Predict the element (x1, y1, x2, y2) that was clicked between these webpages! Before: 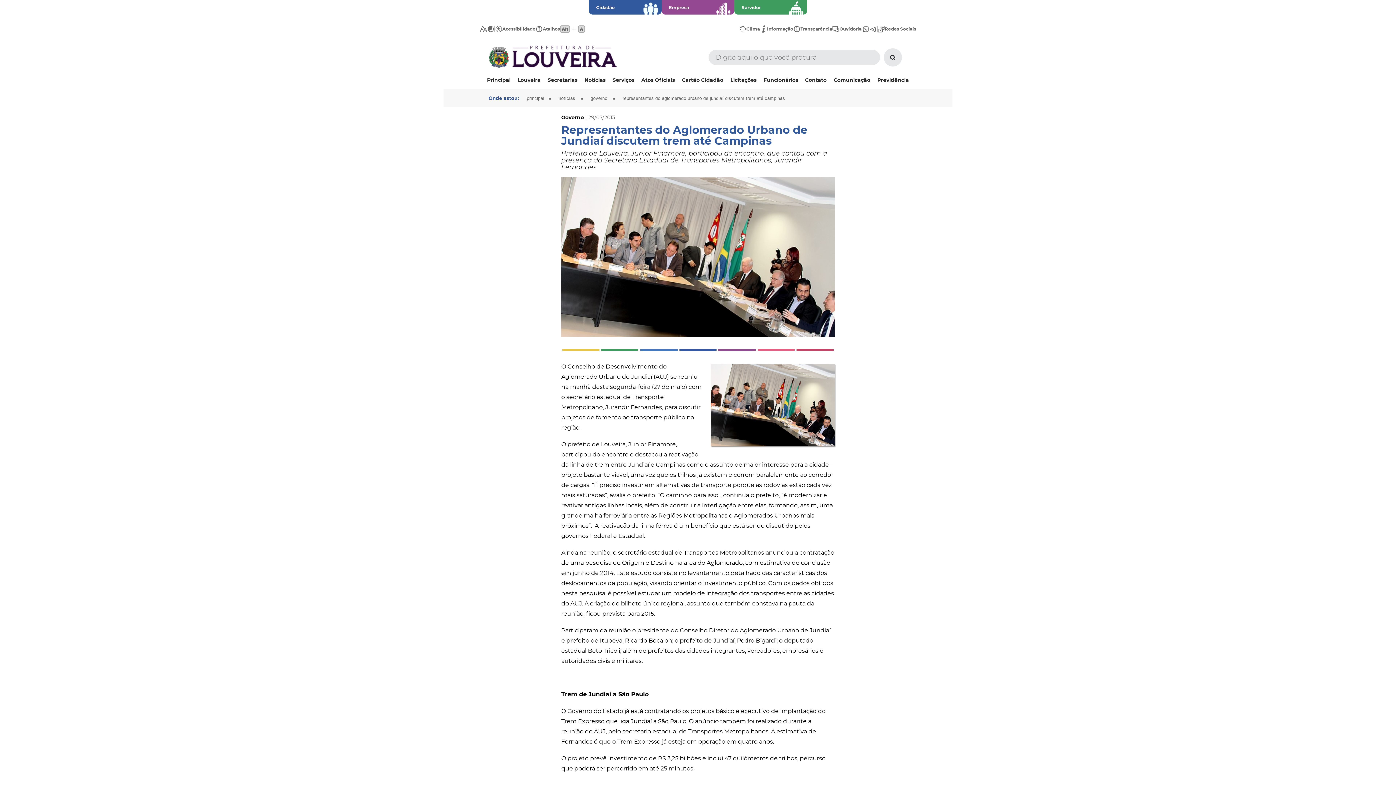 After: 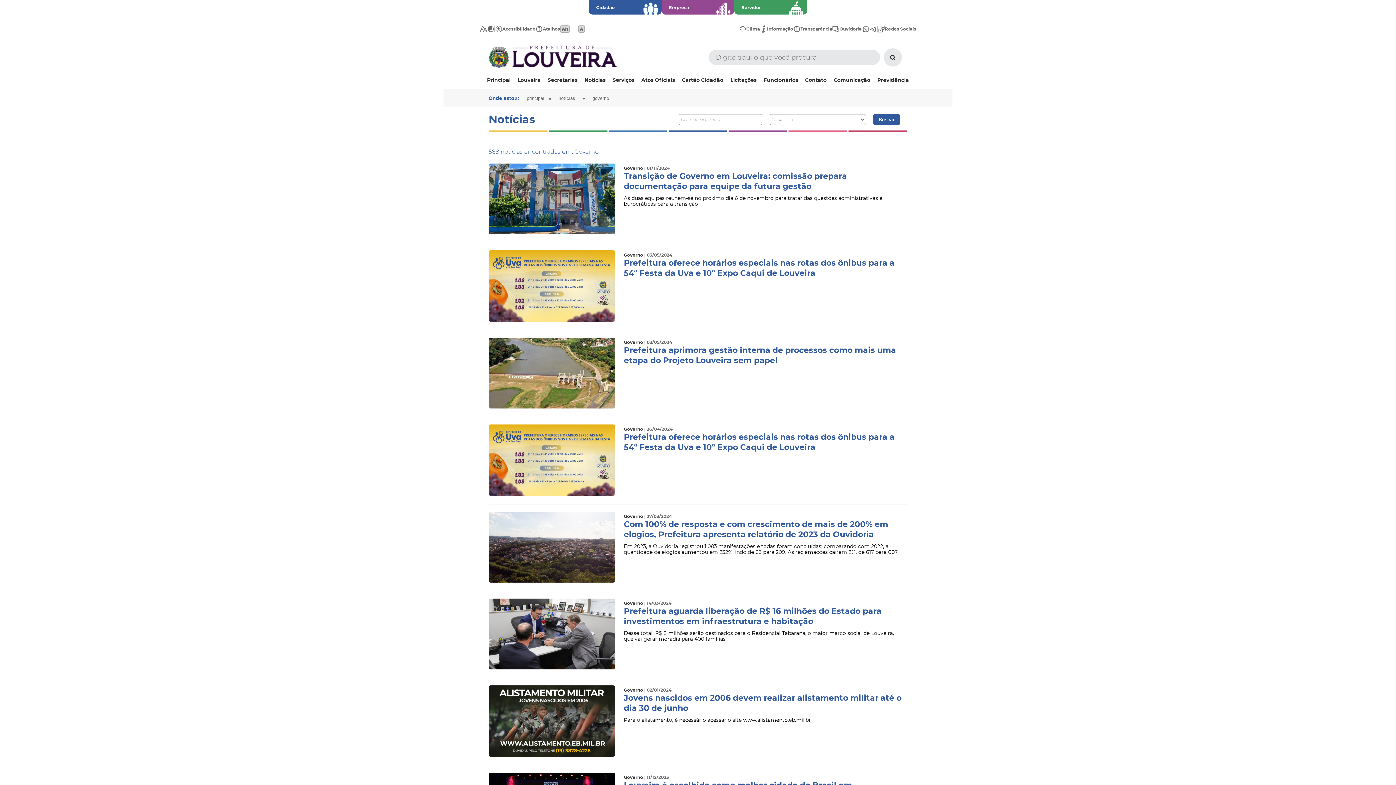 Action: label: governo bbox: (590, 96, 607, 101)